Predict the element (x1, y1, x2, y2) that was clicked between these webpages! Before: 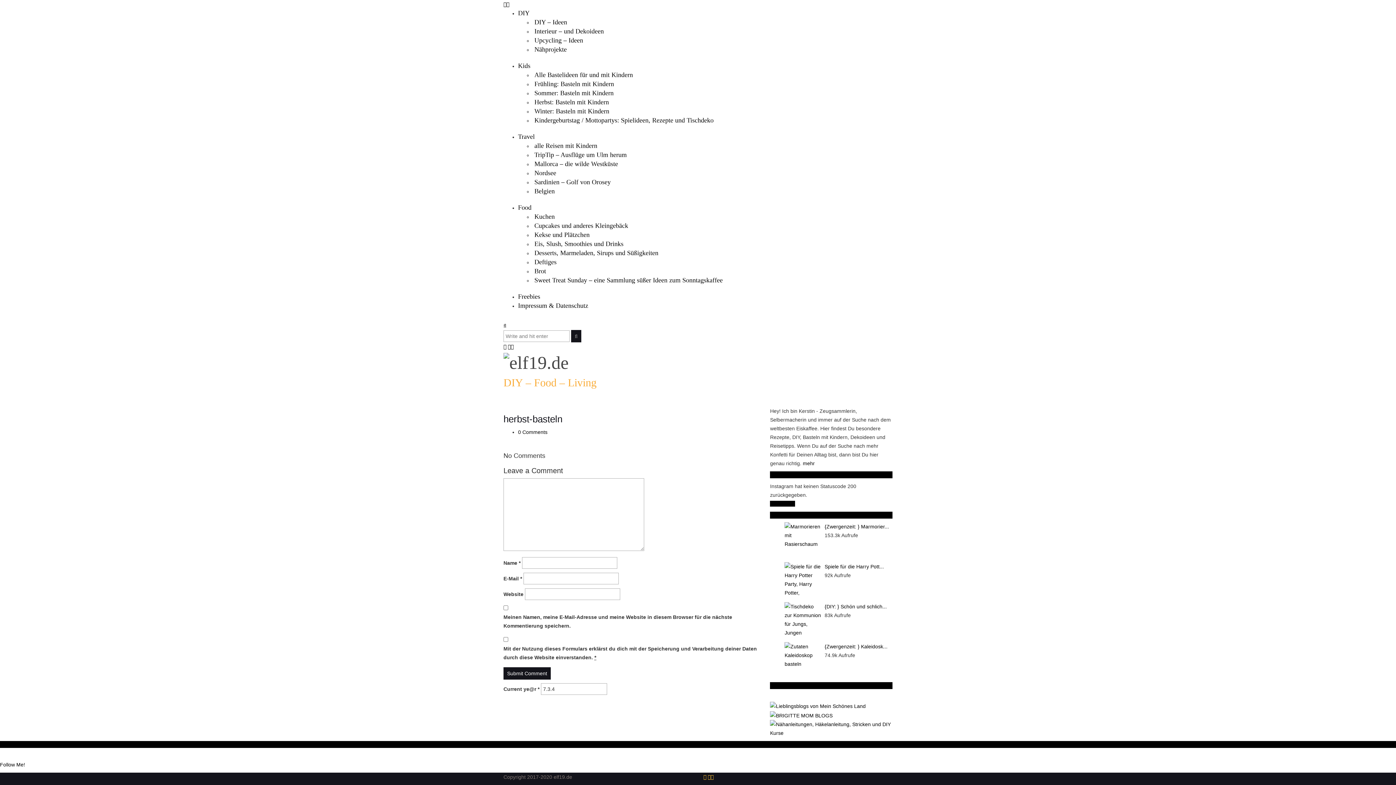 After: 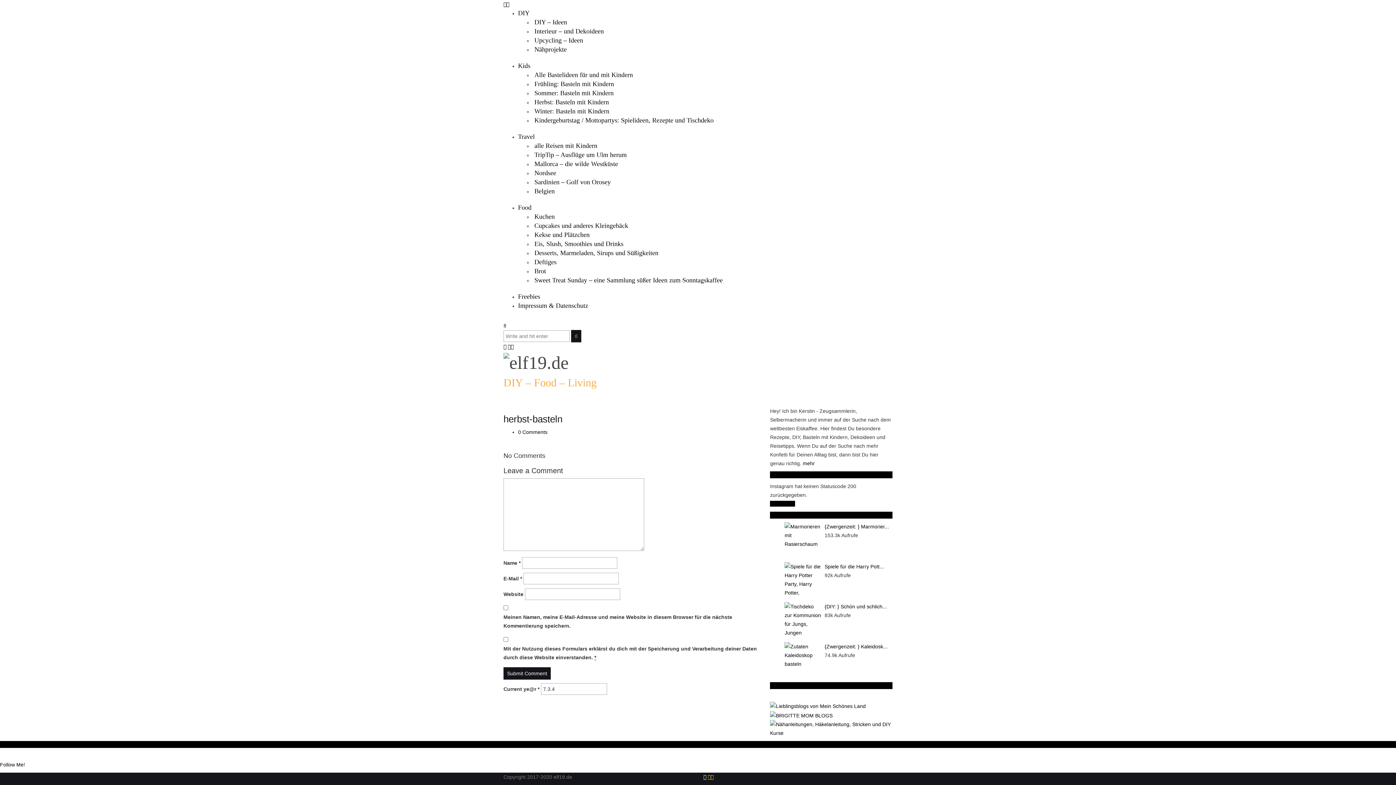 Action: bbox: (703, 774, 706, 780)